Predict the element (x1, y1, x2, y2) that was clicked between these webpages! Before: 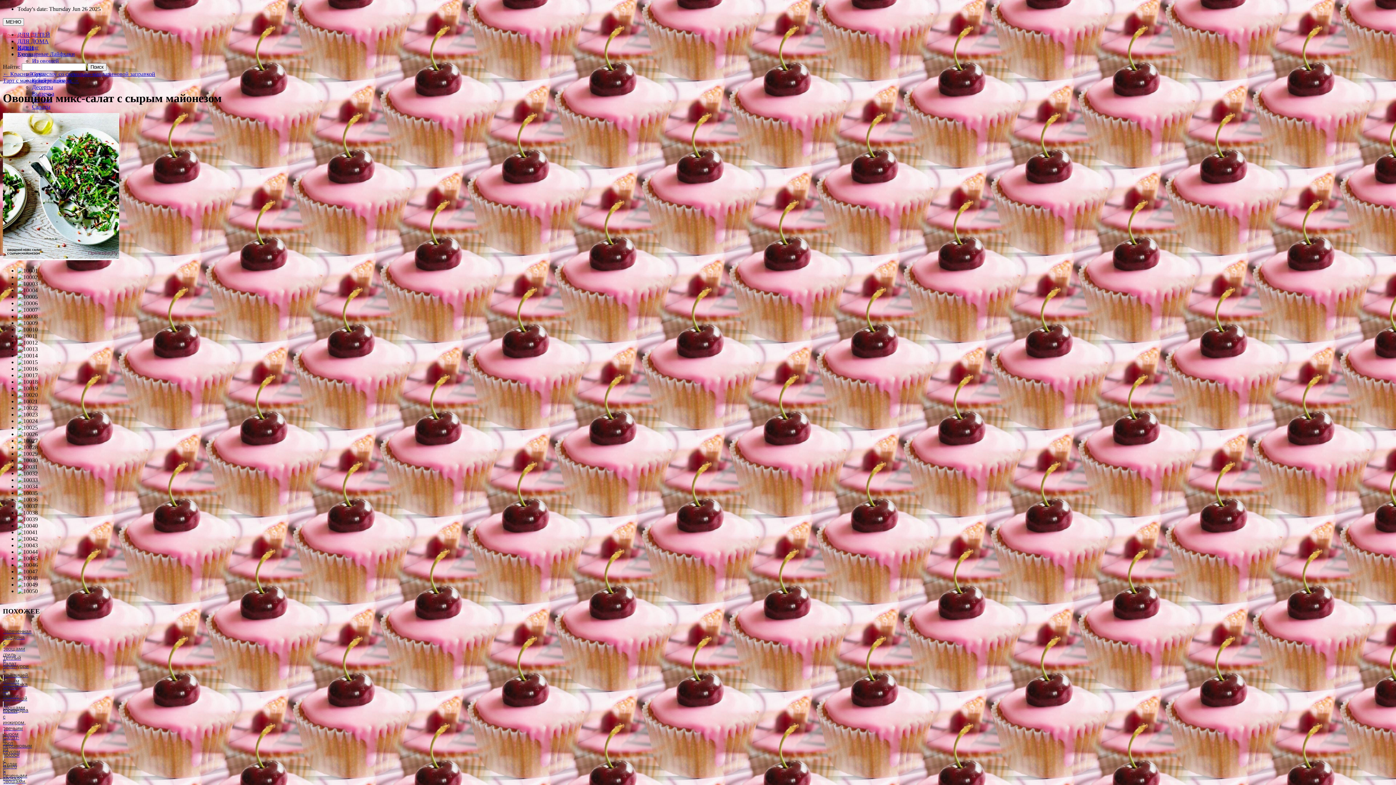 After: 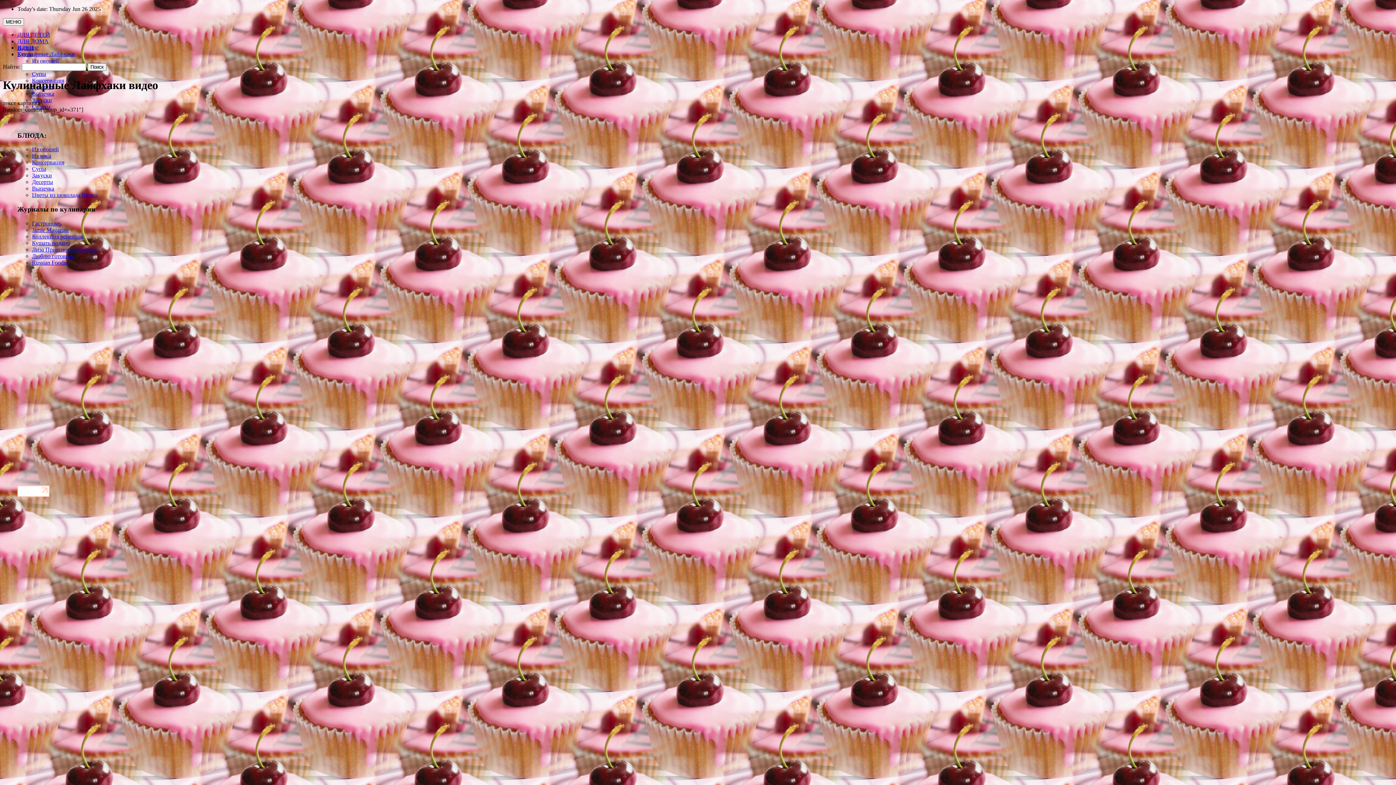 Action: bbox: (17, 50, 74, 57) label: Кулинарные Лайфхаки